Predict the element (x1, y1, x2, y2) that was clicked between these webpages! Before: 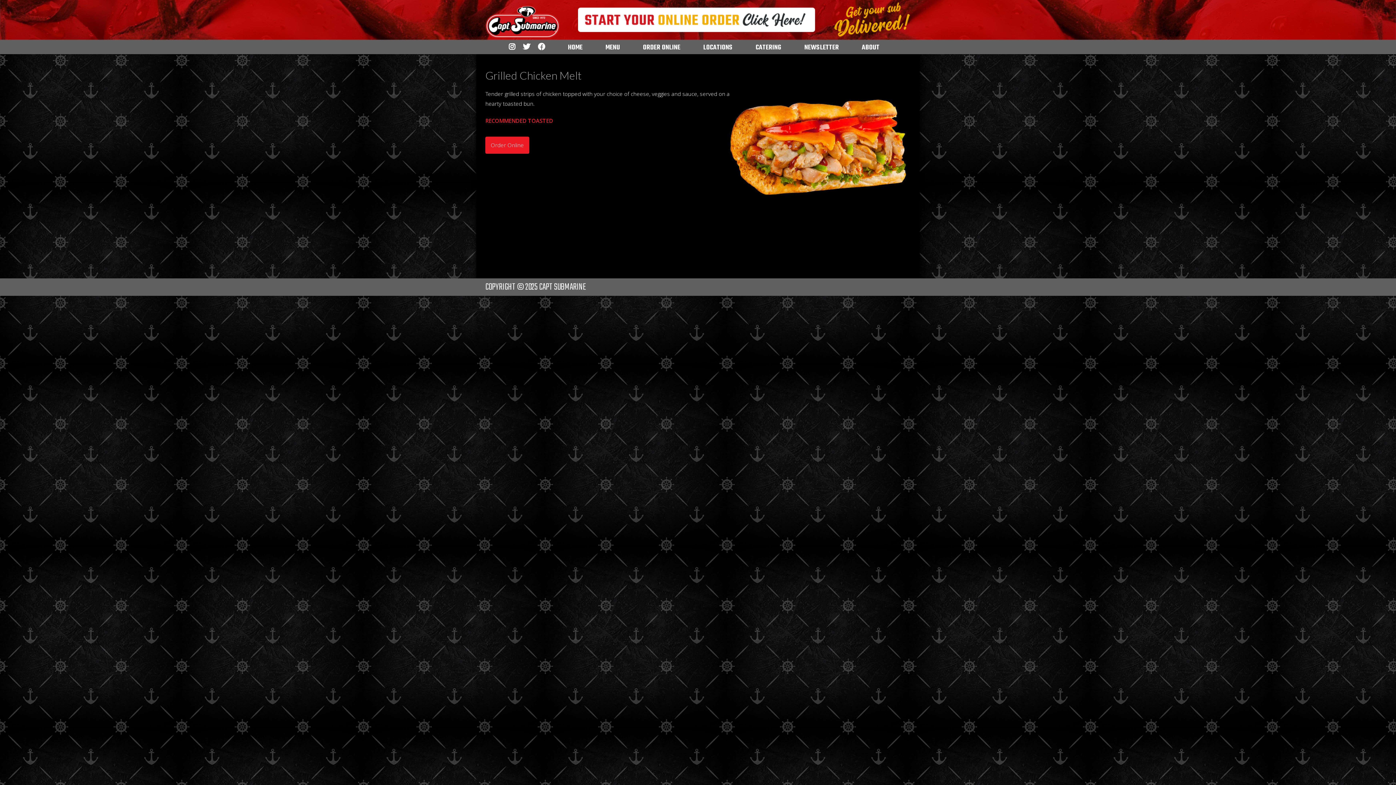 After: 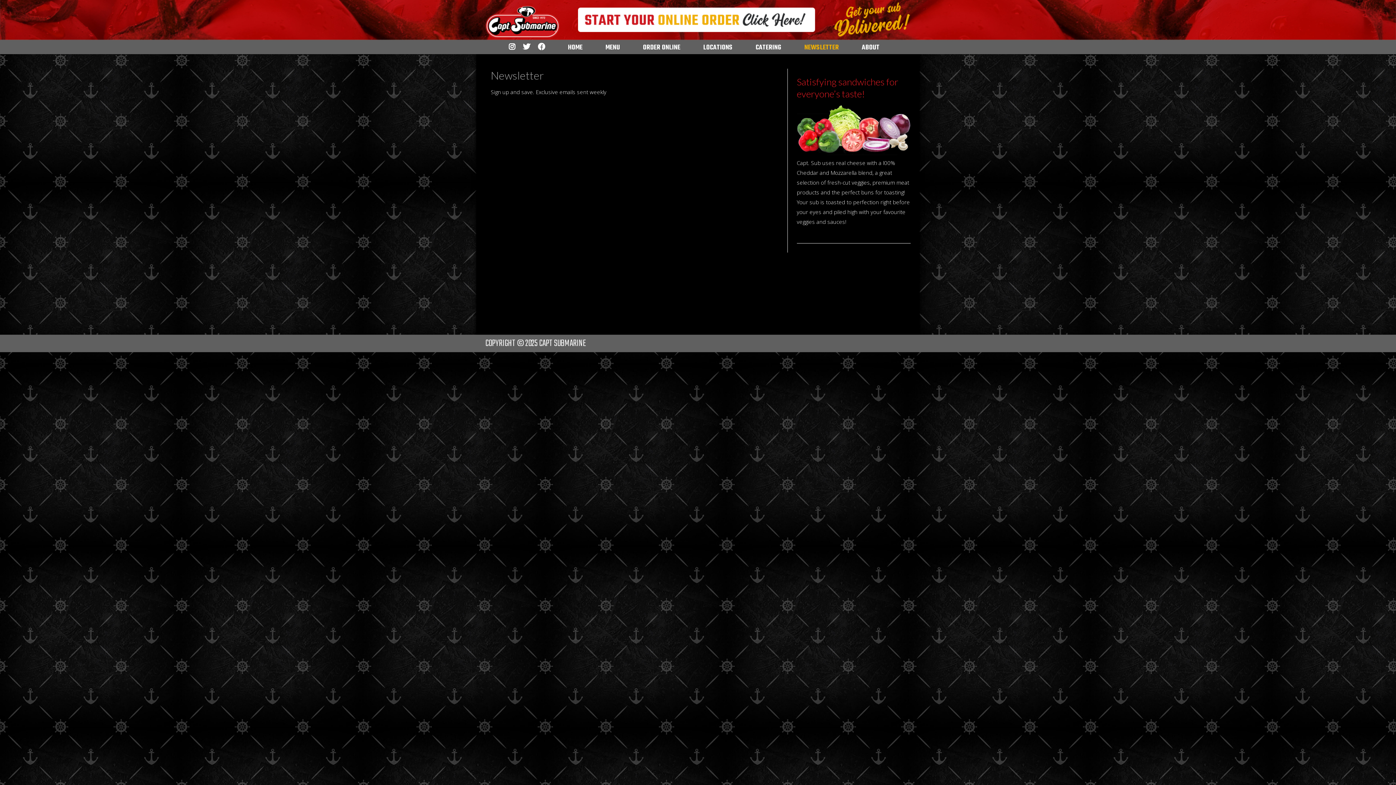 Action: label: NEWSLETTER bbox: (798, 40, 845, 54)